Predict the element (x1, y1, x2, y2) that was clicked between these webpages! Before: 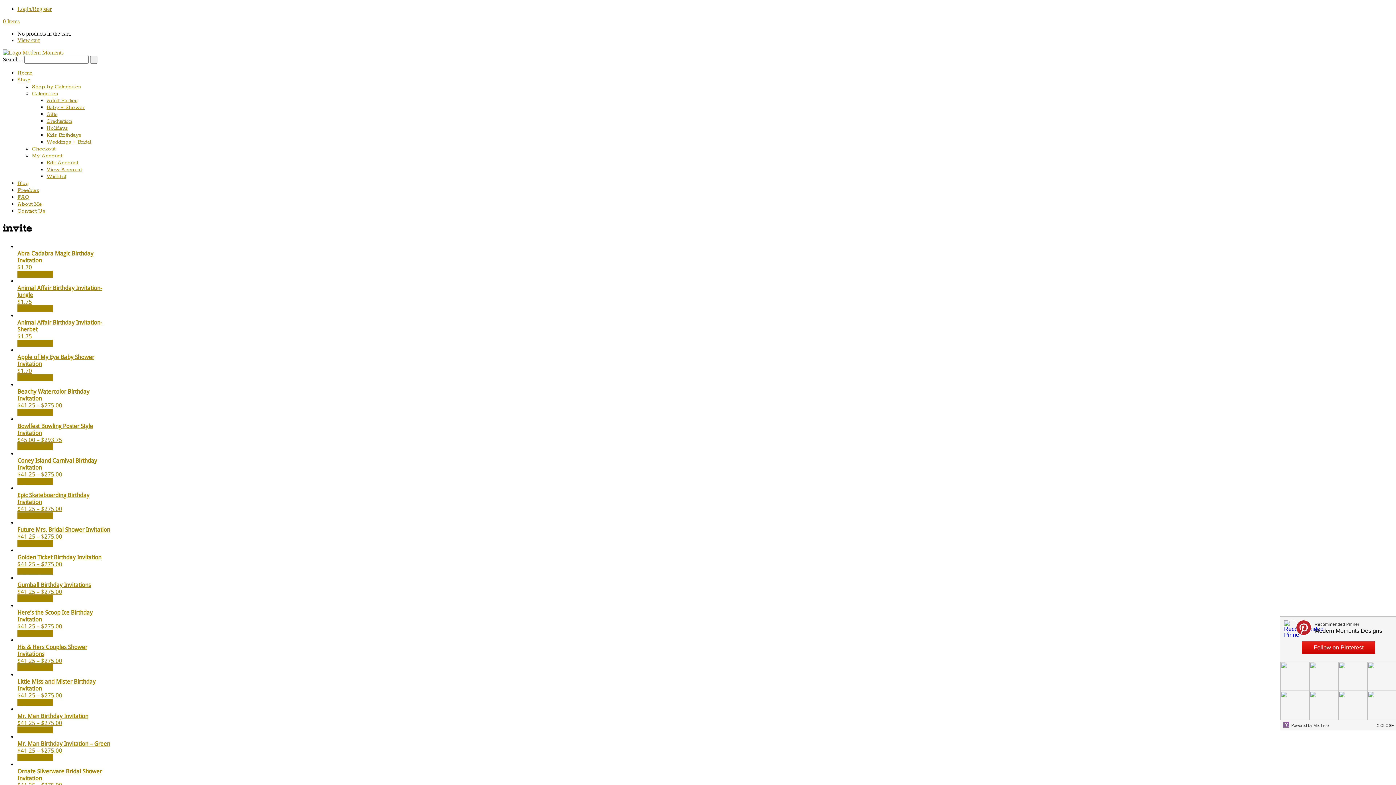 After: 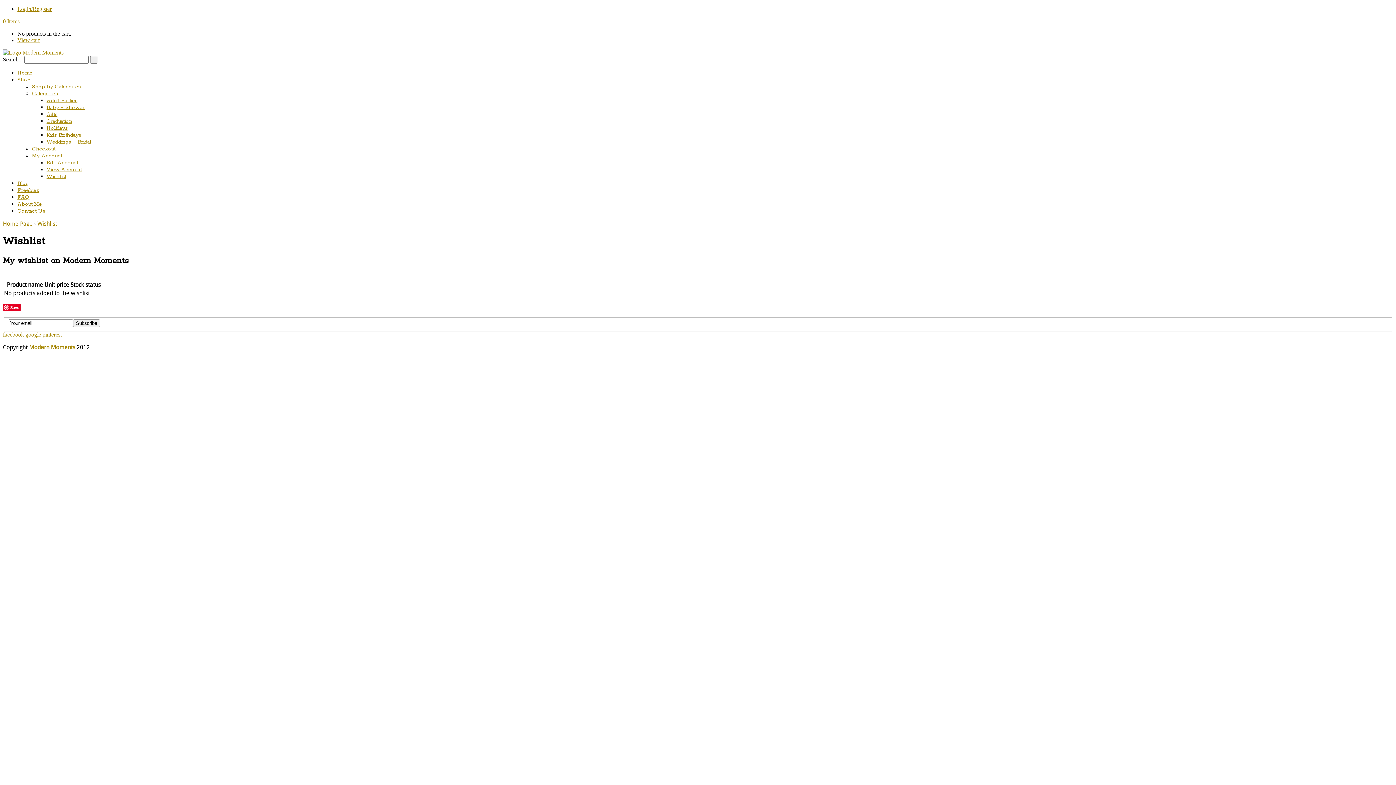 Action: label: Wishlist bbox: (46, 173, 66, 180)